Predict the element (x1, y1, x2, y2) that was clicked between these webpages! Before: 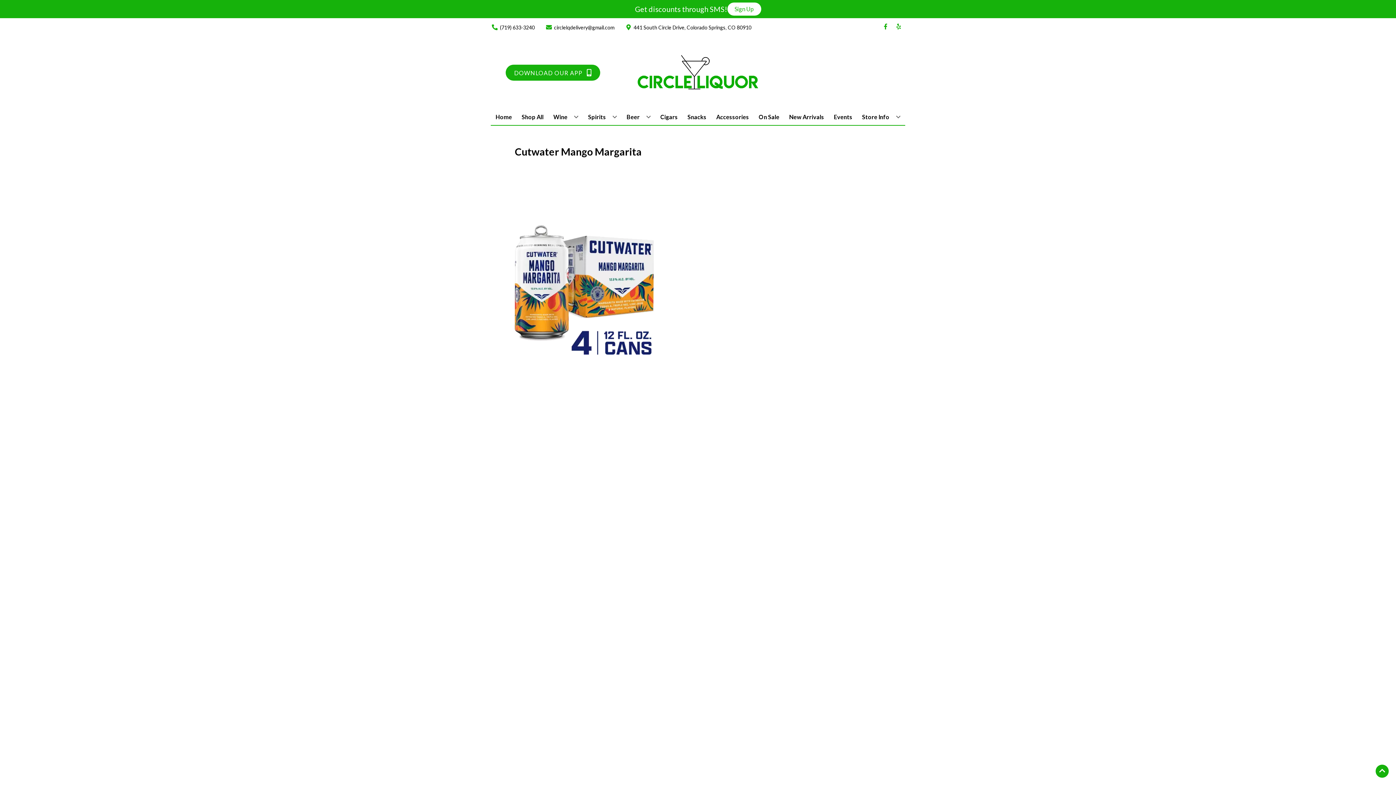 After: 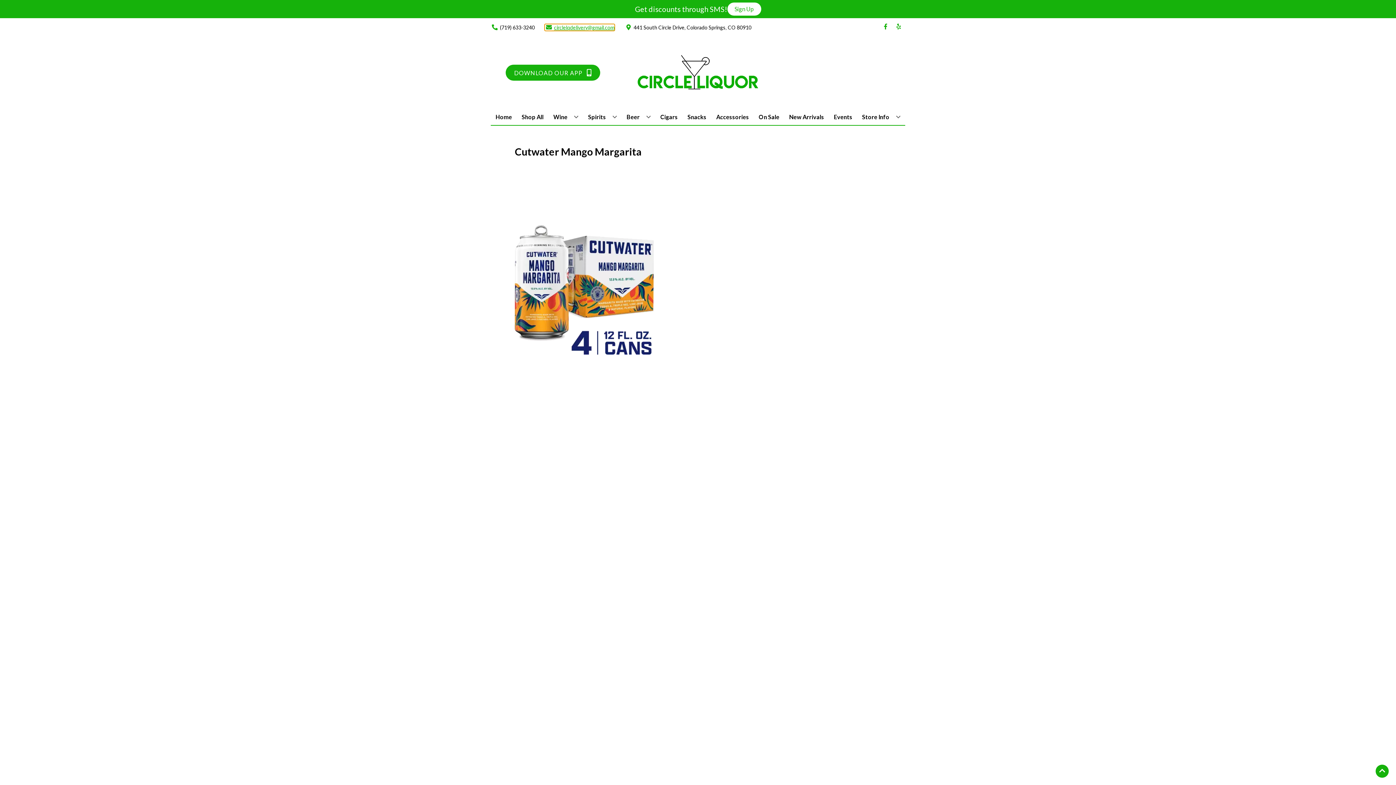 Action: bbox: (545, 24, 614, 30) label: Store Email address is circlelqdelivery@gmail.com Clicking will open a link in a new tab